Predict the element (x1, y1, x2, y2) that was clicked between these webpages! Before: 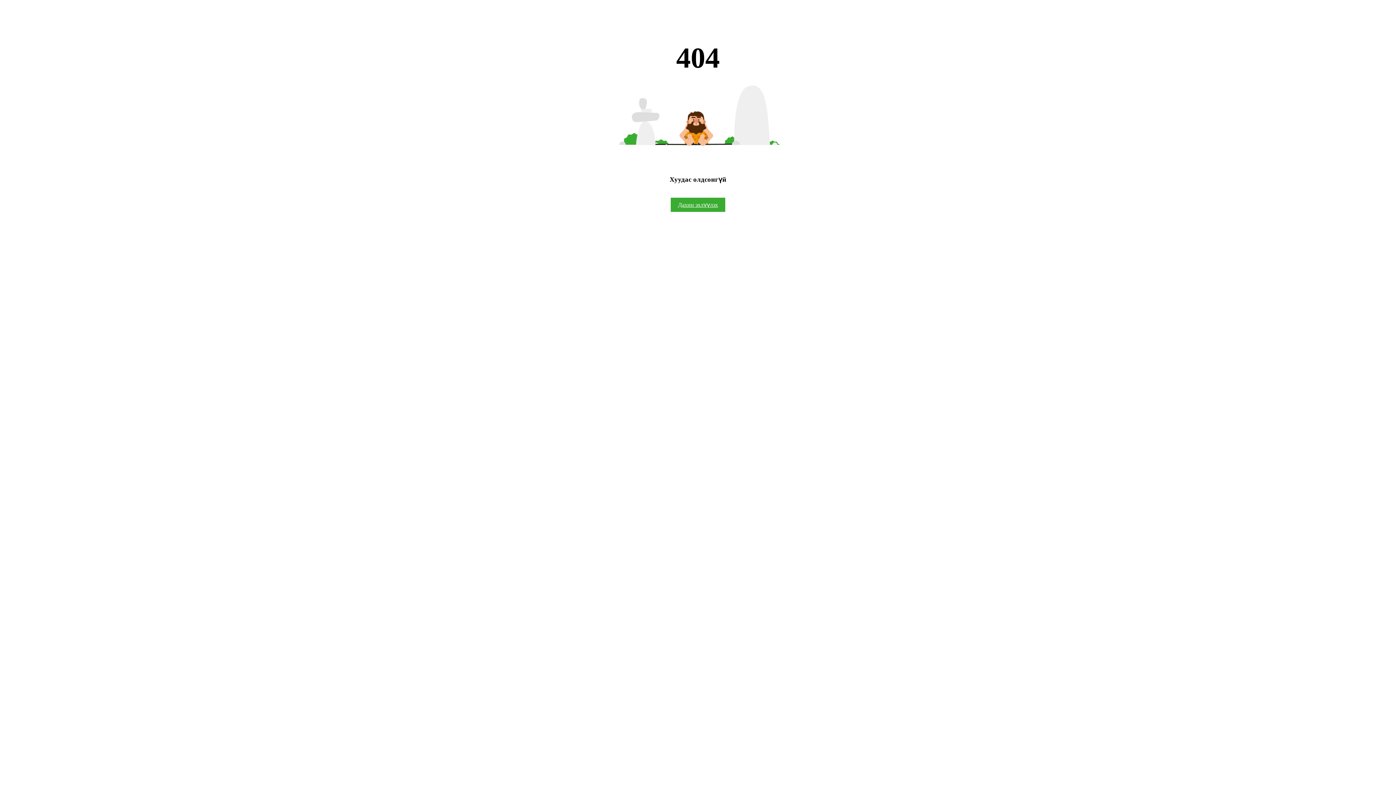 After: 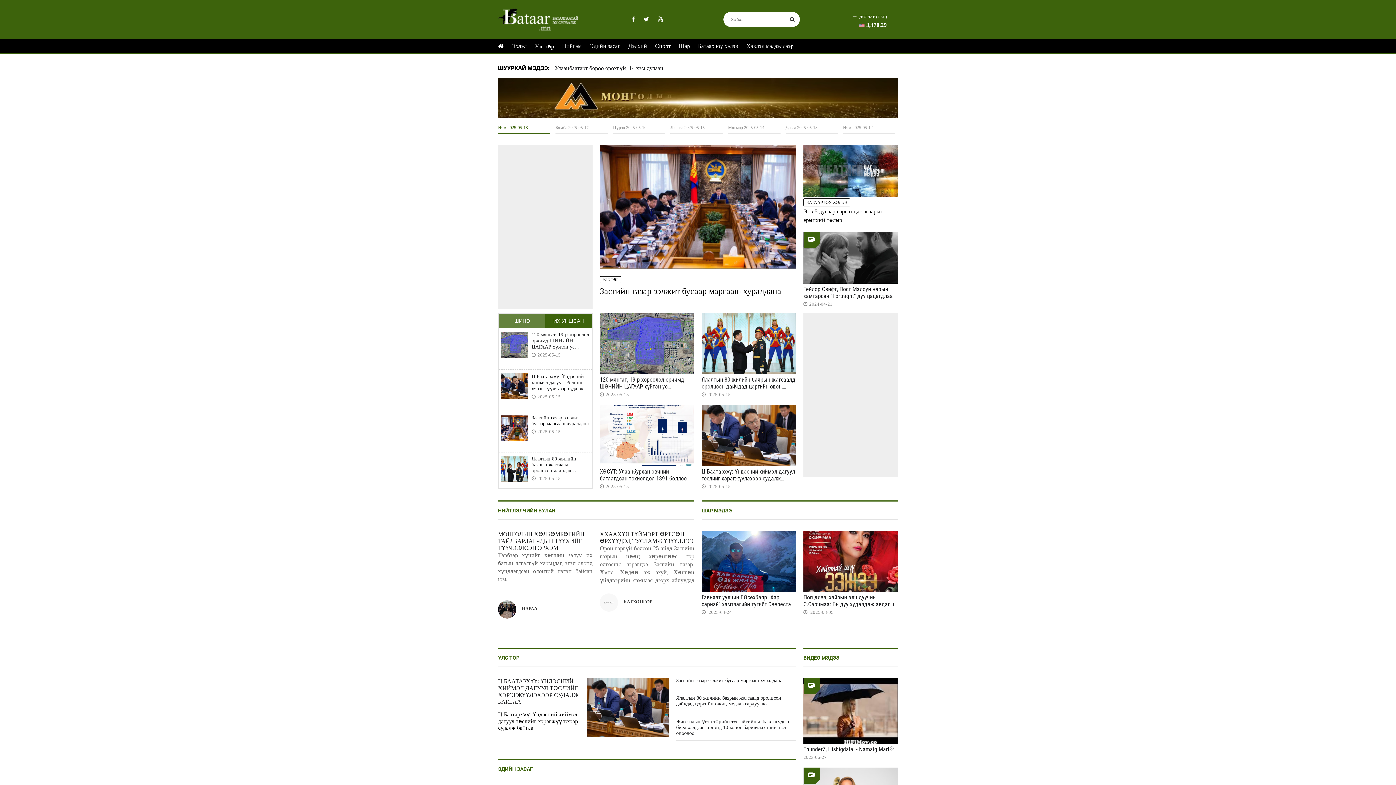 Action: label: Дахин эхлүүлэх bbox: (670, 197, 725, 211)